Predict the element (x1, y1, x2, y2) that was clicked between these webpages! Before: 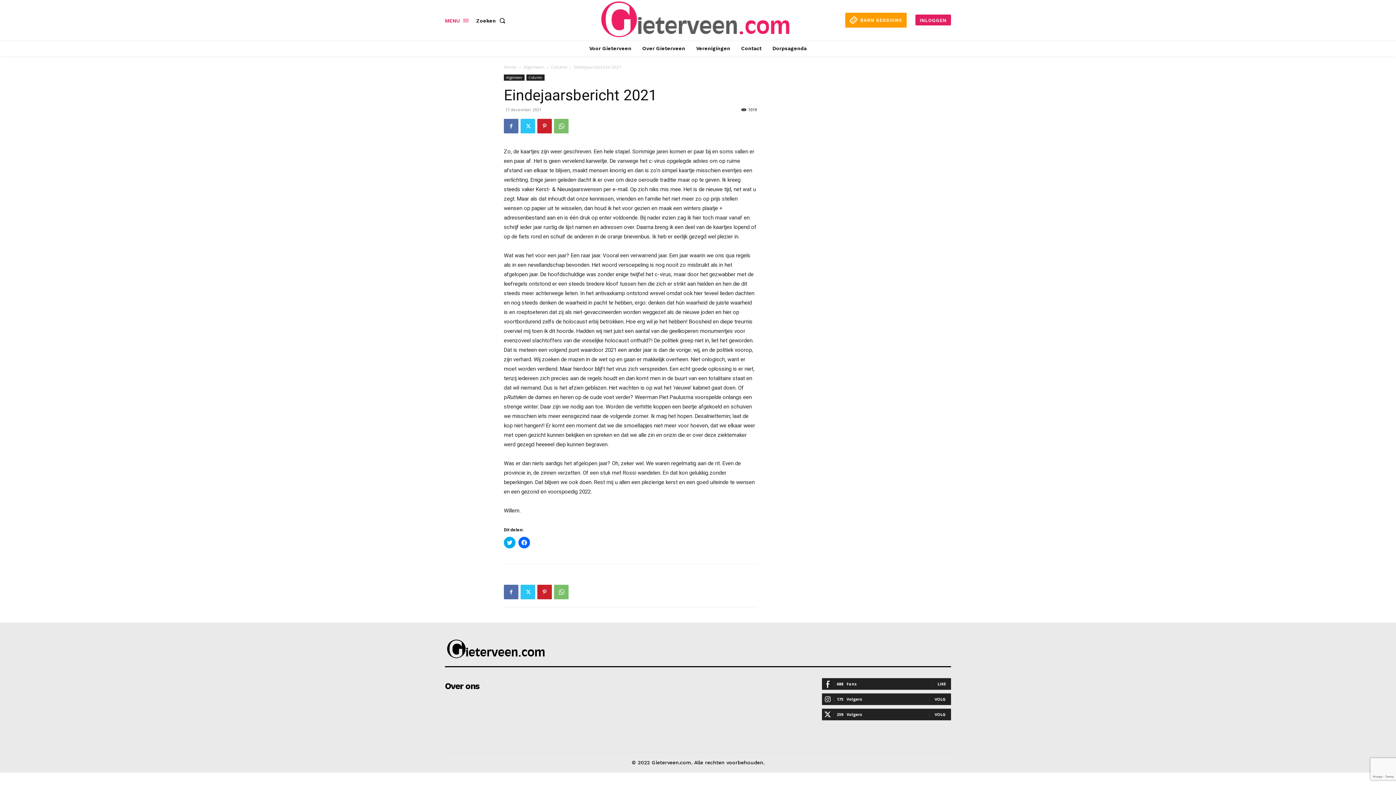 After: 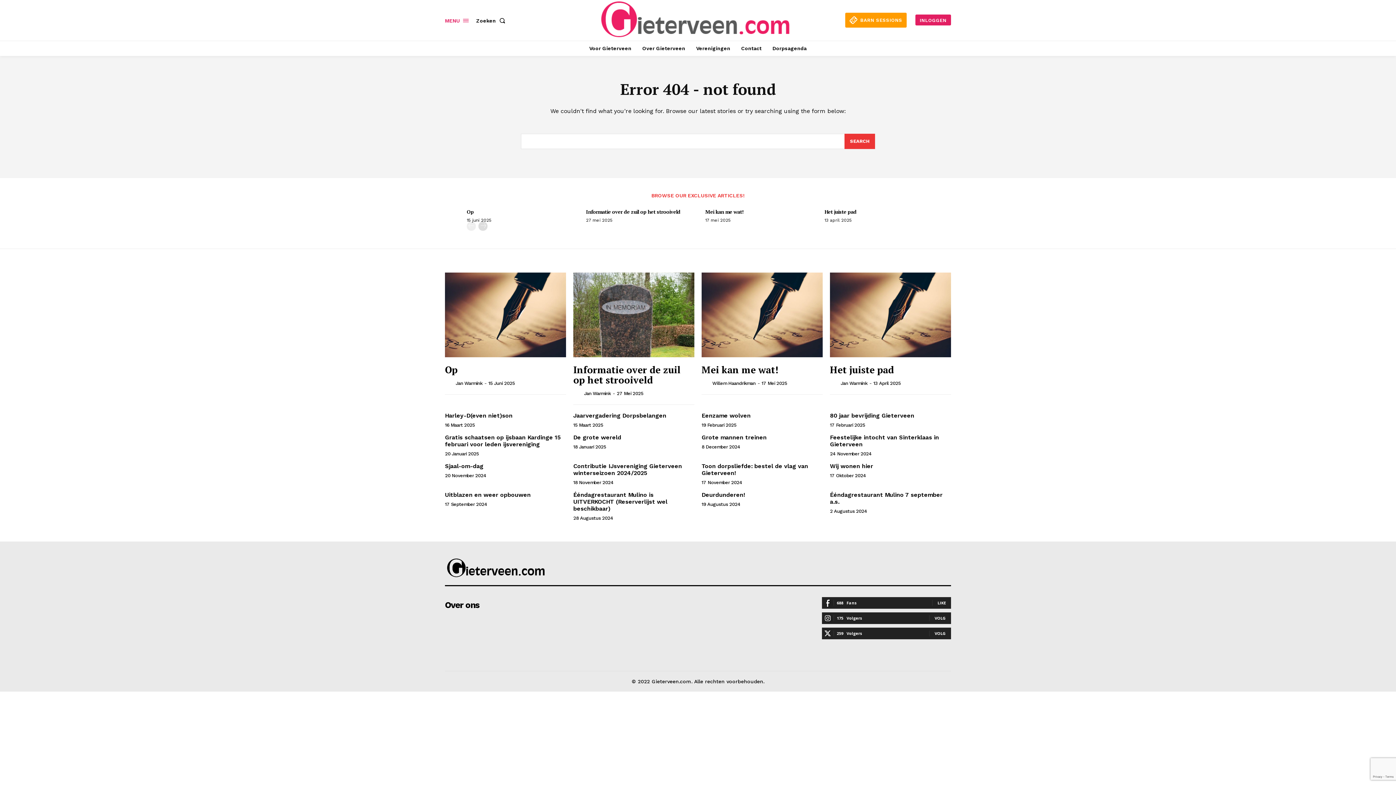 Action: bbox: (915, 14, 951, 25) label: INLOGGEN